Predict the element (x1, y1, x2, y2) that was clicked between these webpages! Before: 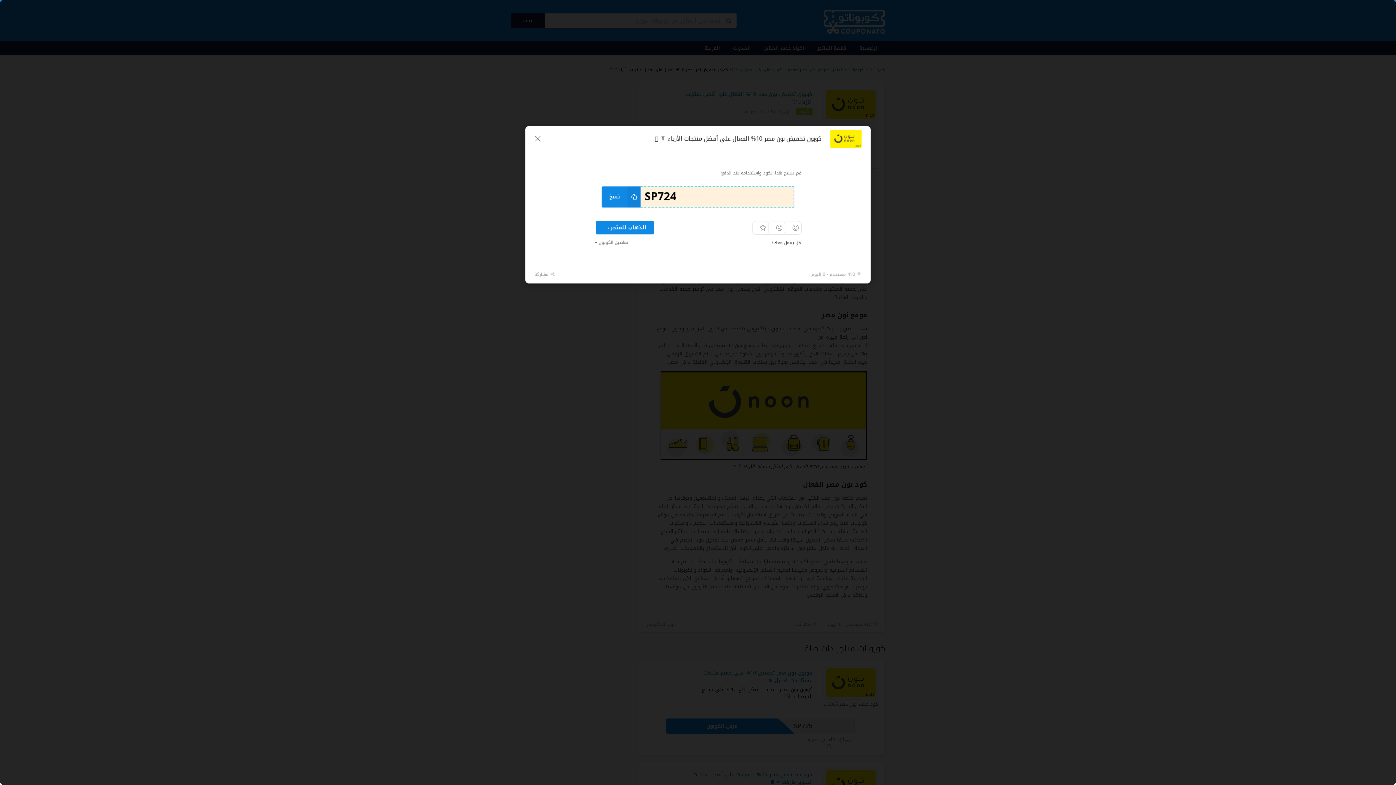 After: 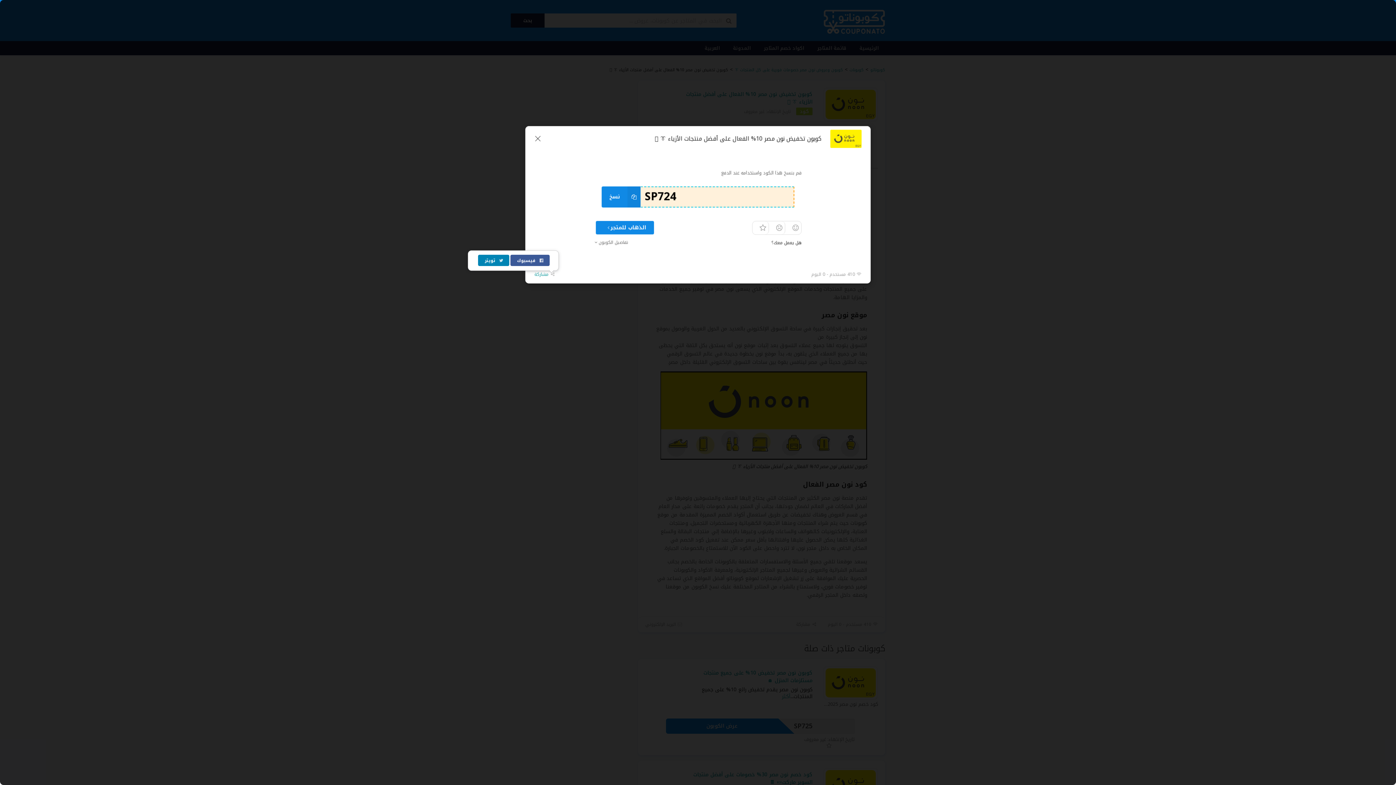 Action: label:  مشاركة bbox: (534, 270, 555, 278)